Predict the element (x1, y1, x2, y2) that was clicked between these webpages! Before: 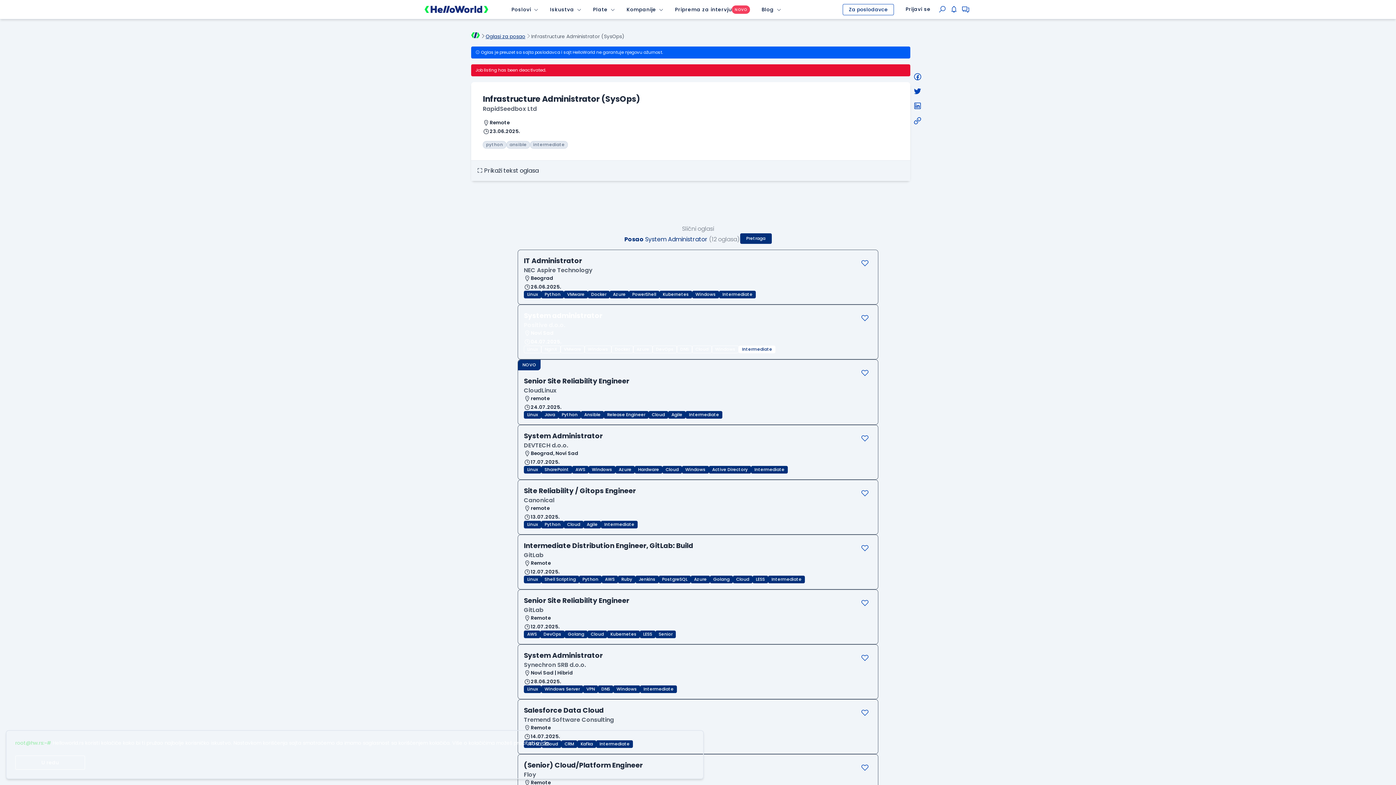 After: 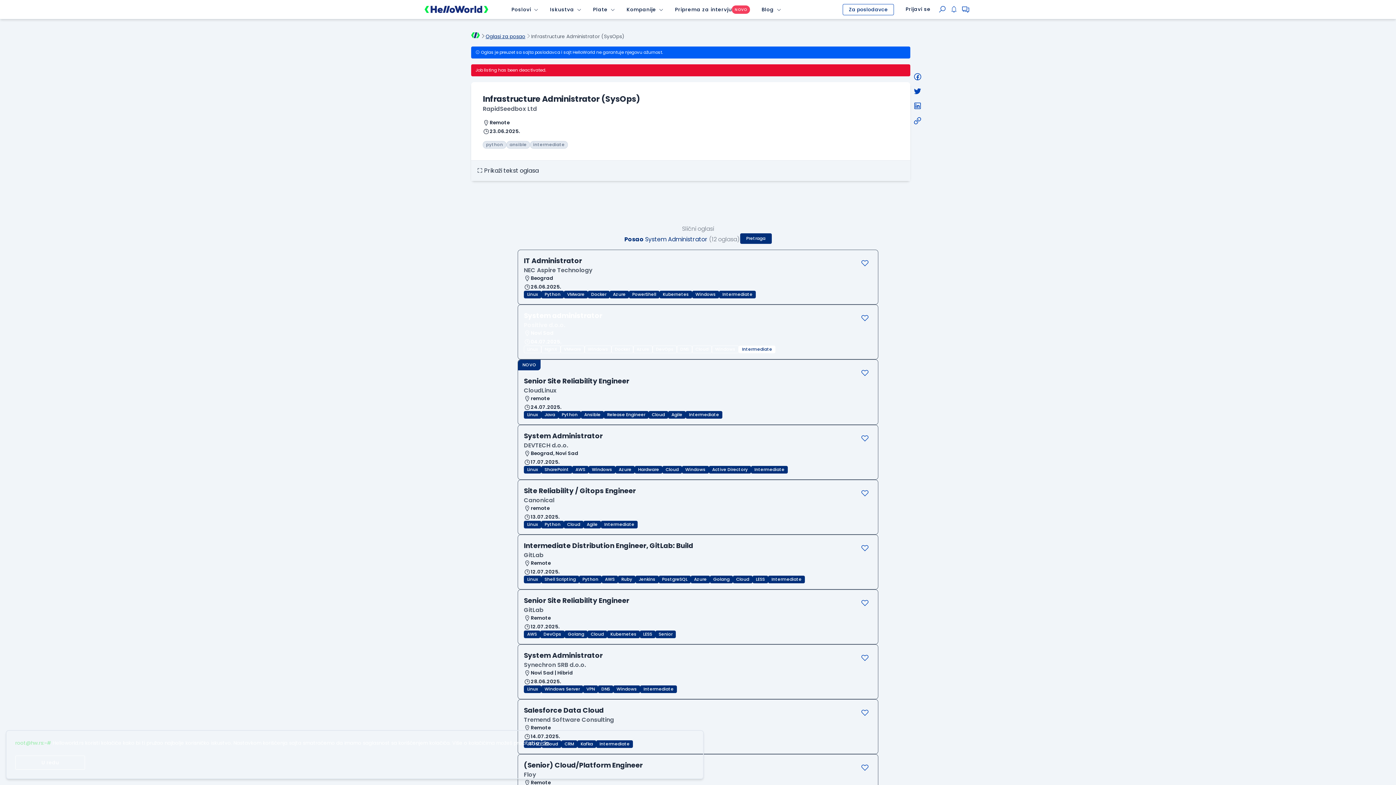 Action: bbox: (948, 3, 960, 15)